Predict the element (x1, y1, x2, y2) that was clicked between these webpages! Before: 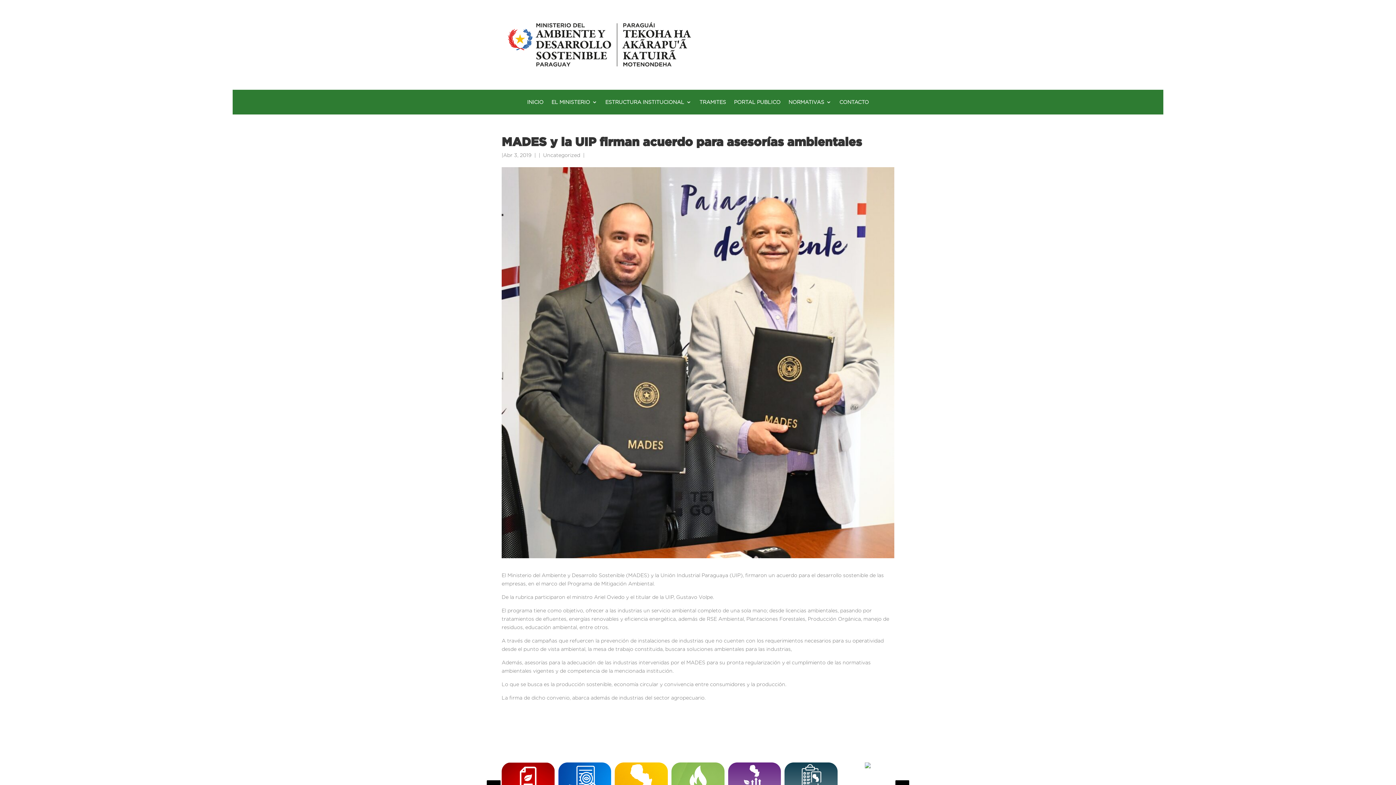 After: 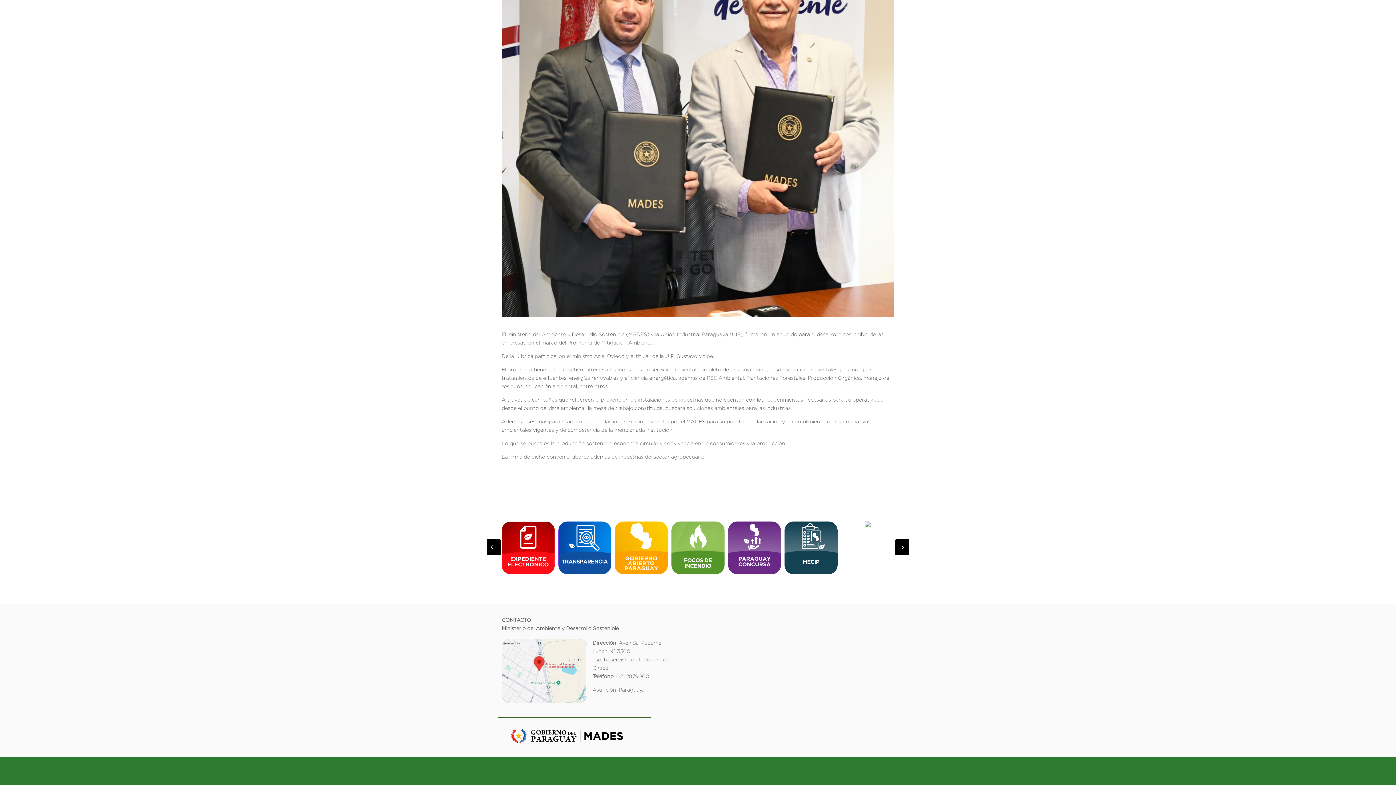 Action: label: CONTACTO bbox: (839, 99, 869, 107)